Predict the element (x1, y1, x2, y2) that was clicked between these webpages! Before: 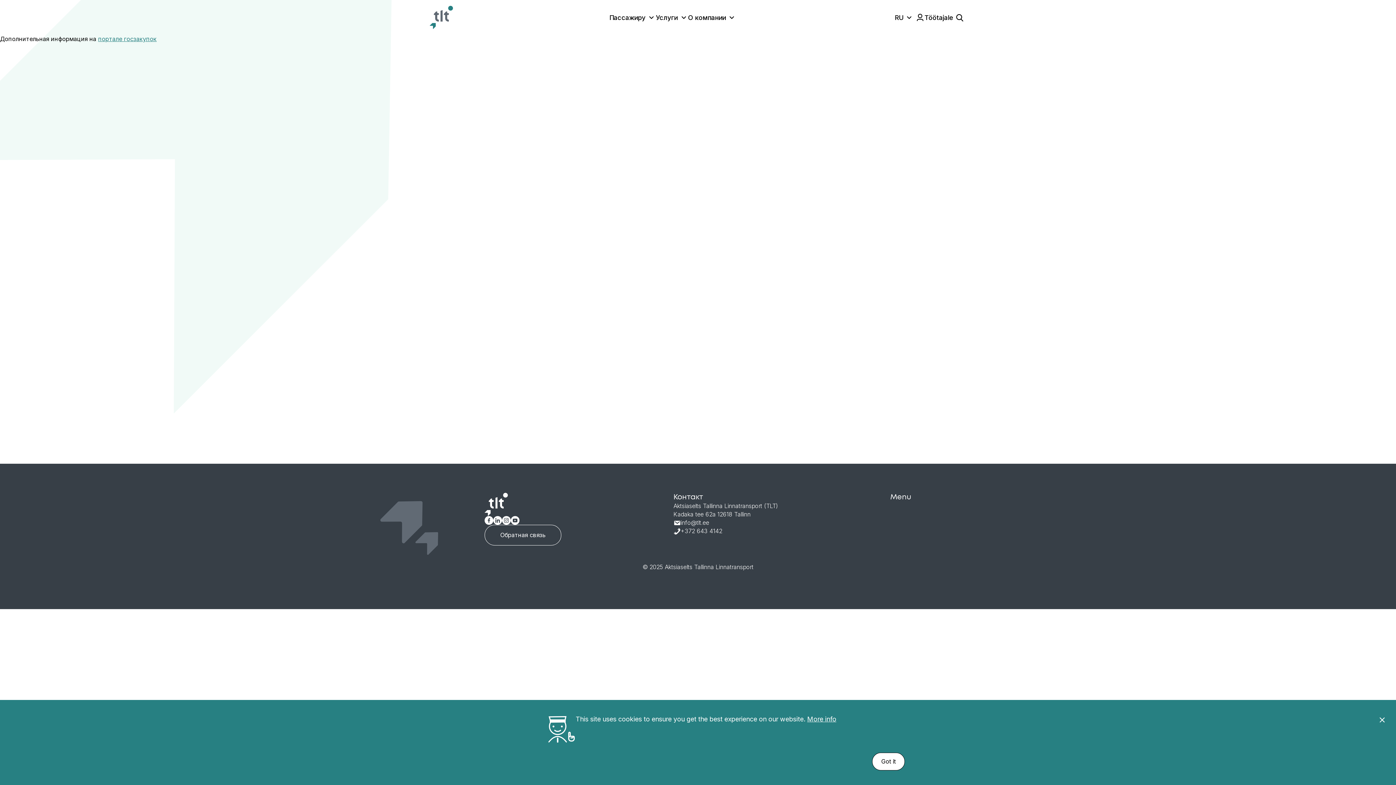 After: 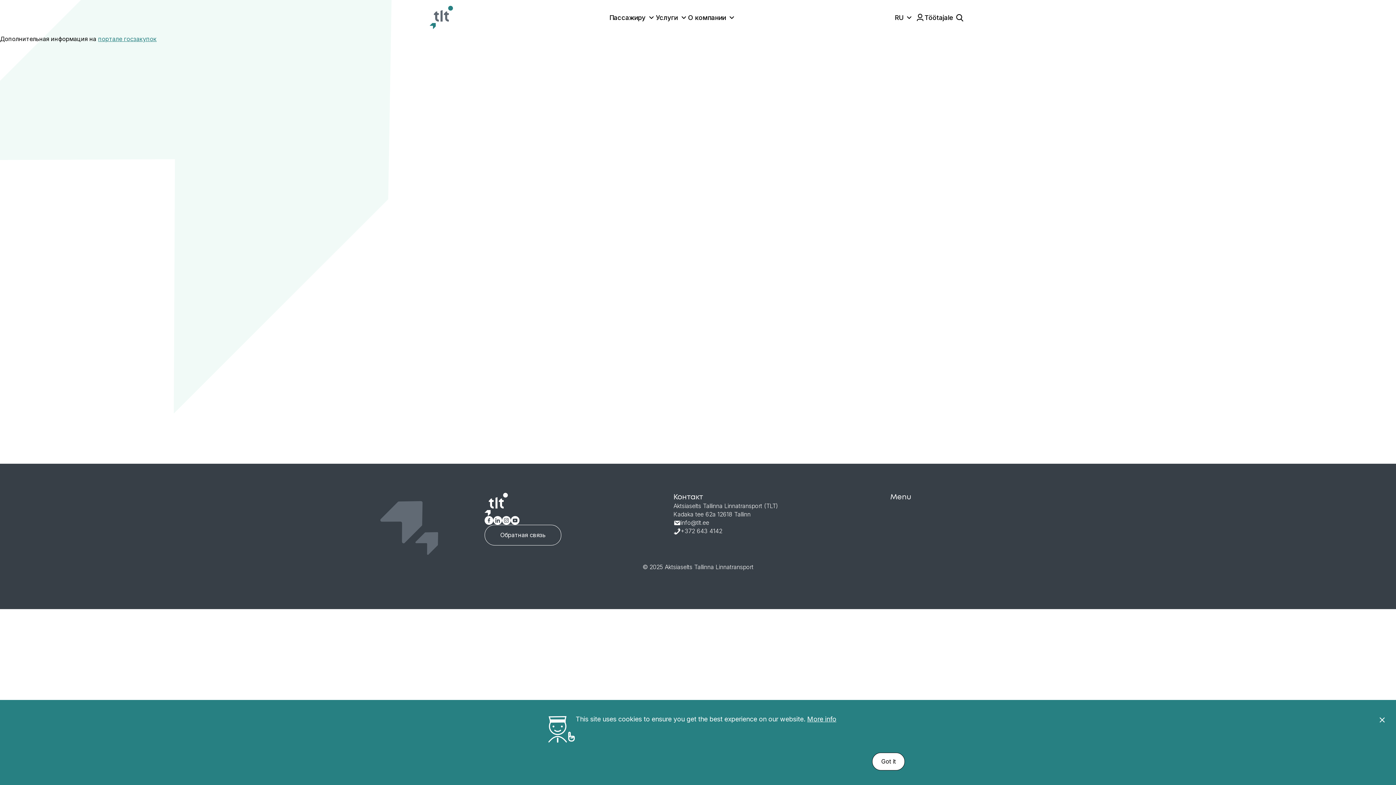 Action: bbox: (680, 518, 709, 527) label: info@tlt.ee